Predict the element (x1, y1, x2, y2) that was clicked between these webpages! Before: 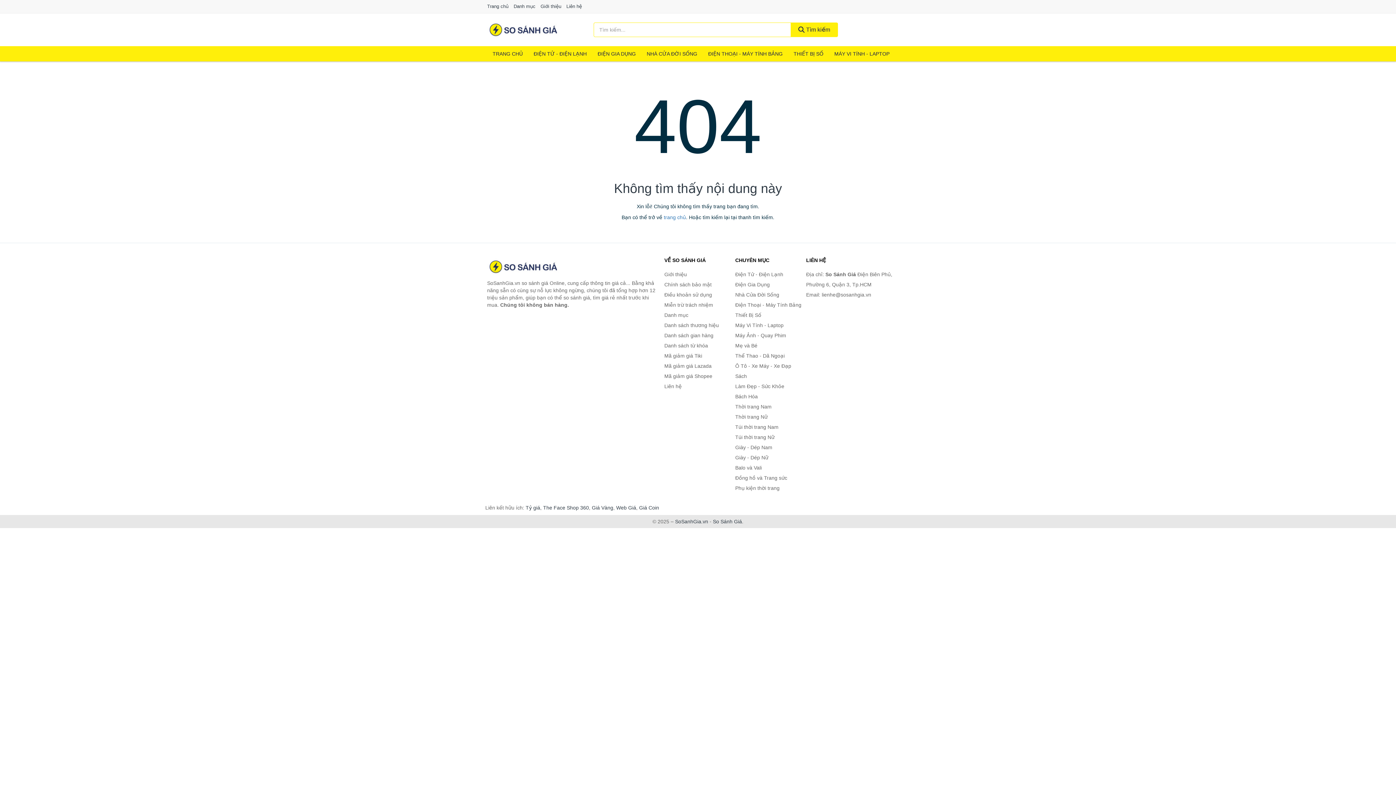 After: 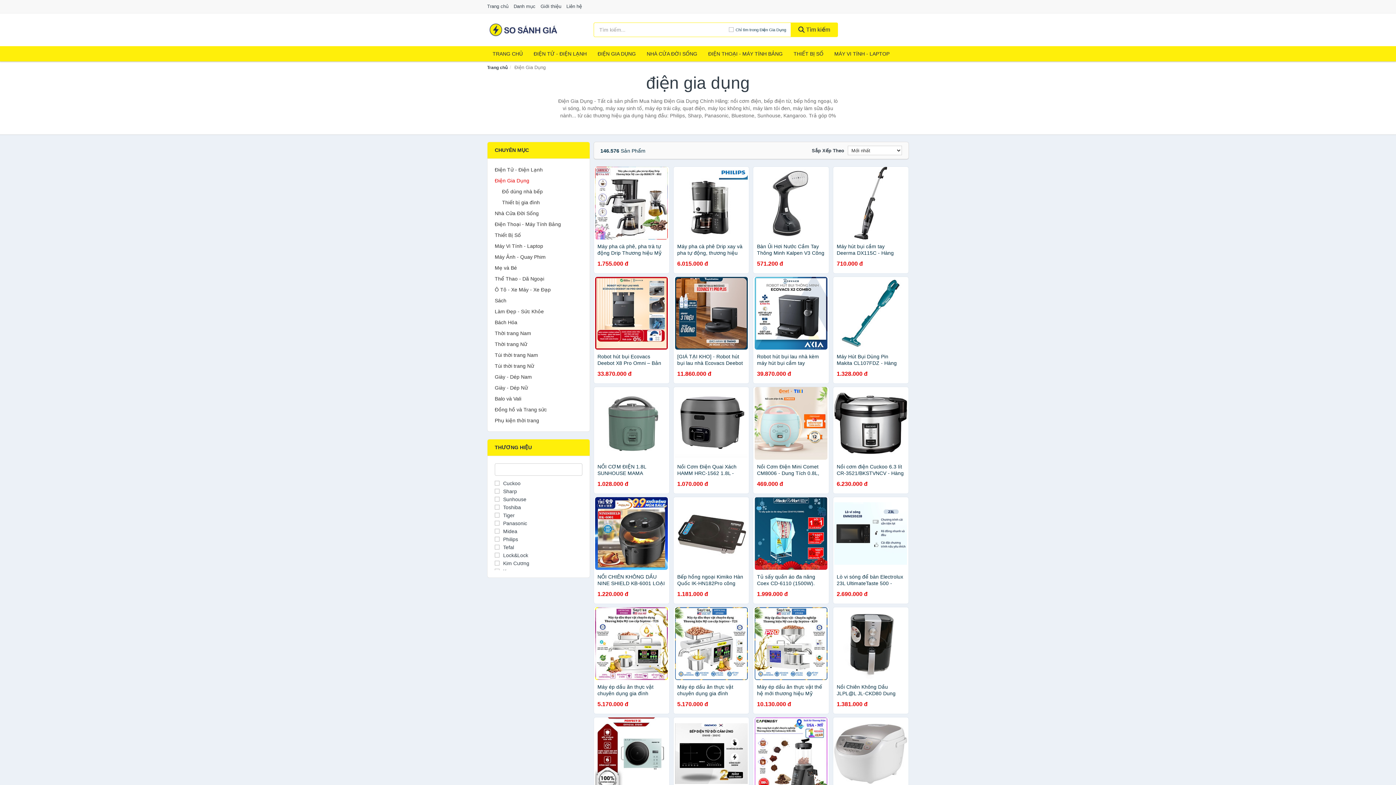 Action: bbox: (735, 279, 802, 289) label: Điện Gia Dụng